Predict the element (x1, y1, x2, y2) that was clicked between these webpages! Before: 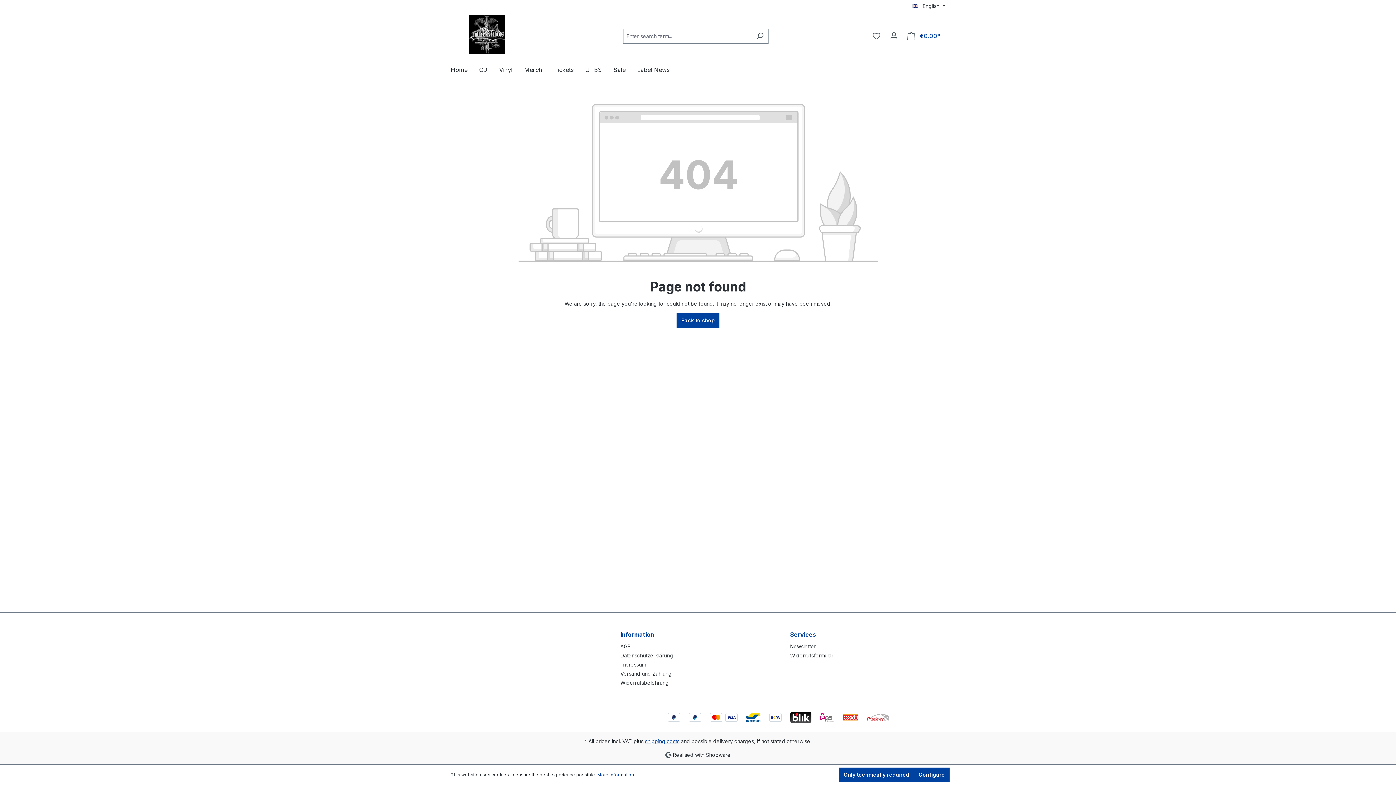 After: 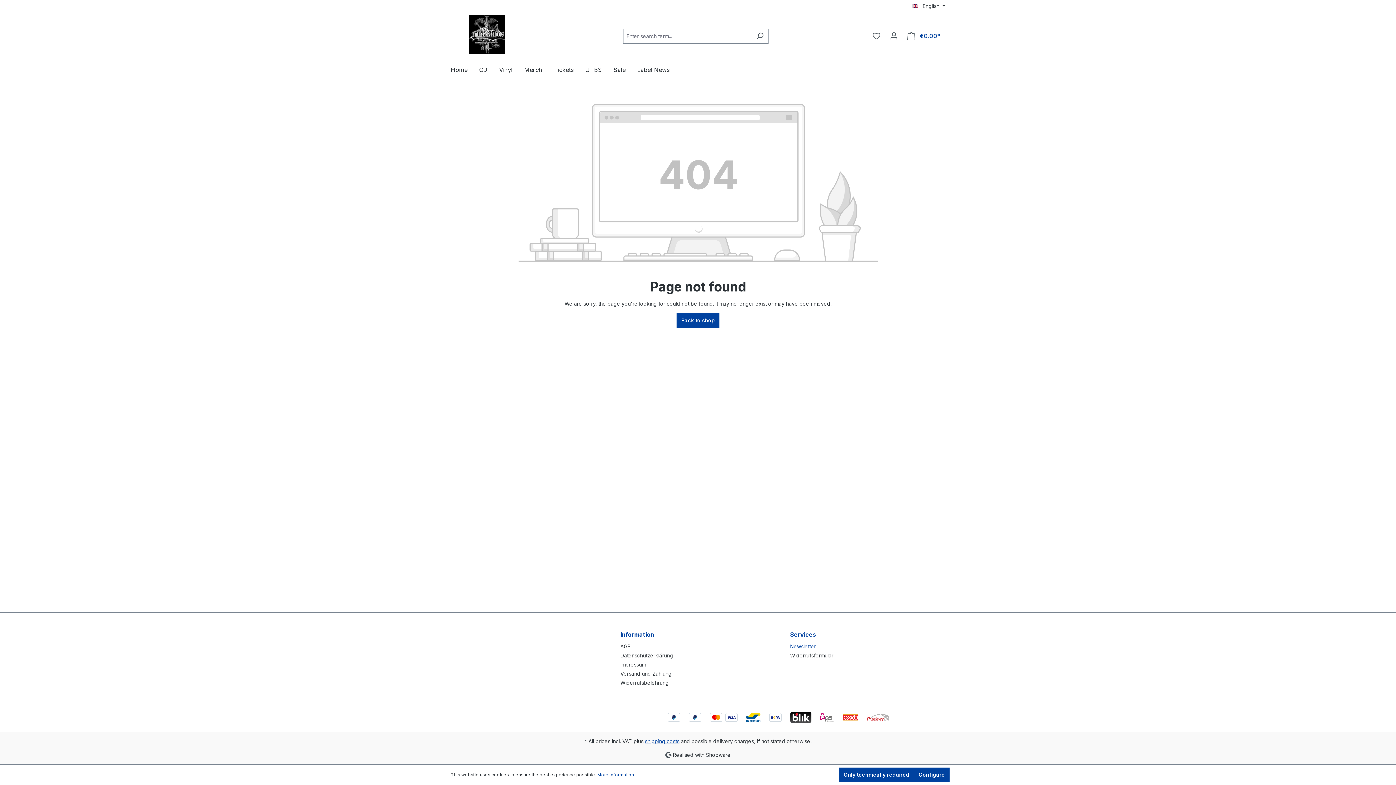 Action: label: Newsletter bbox: (790, 643, 816, 649)